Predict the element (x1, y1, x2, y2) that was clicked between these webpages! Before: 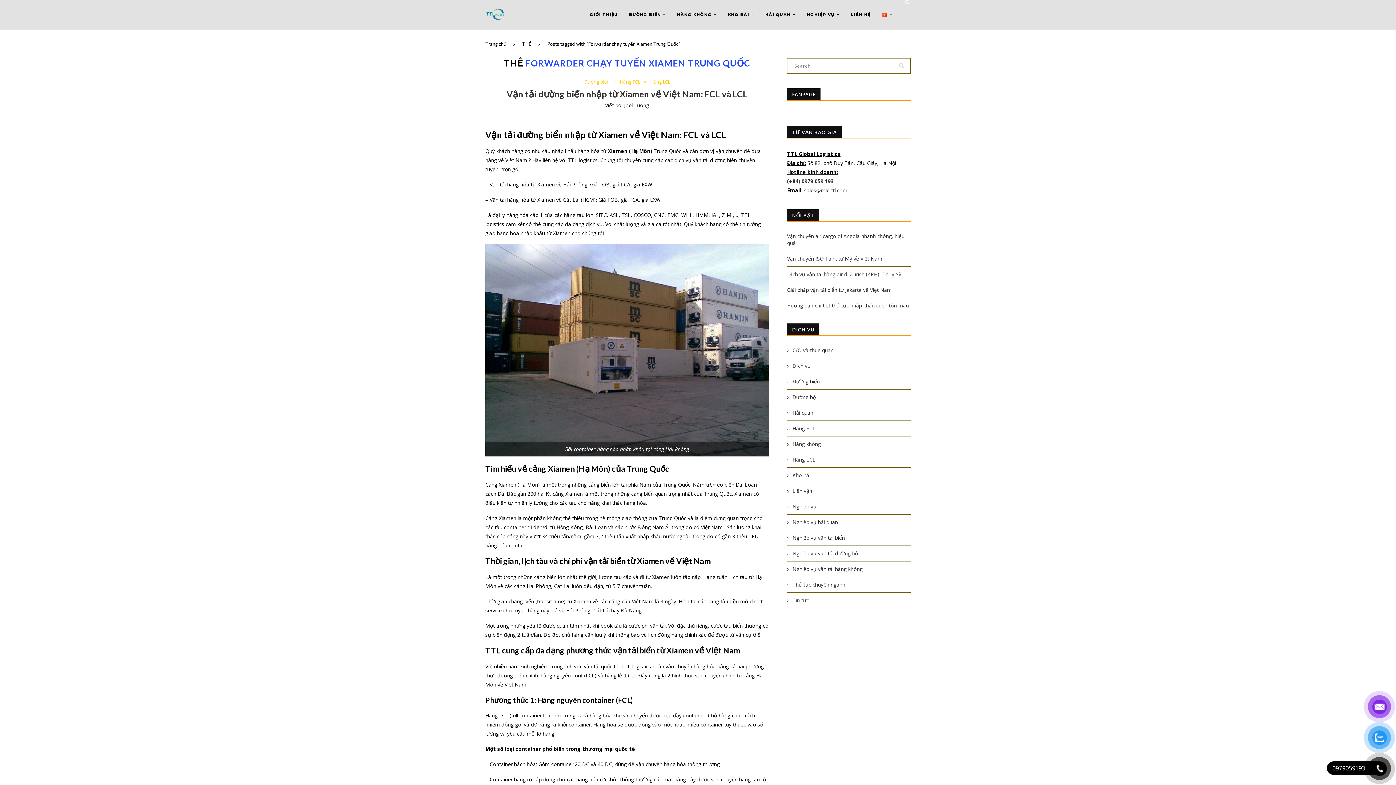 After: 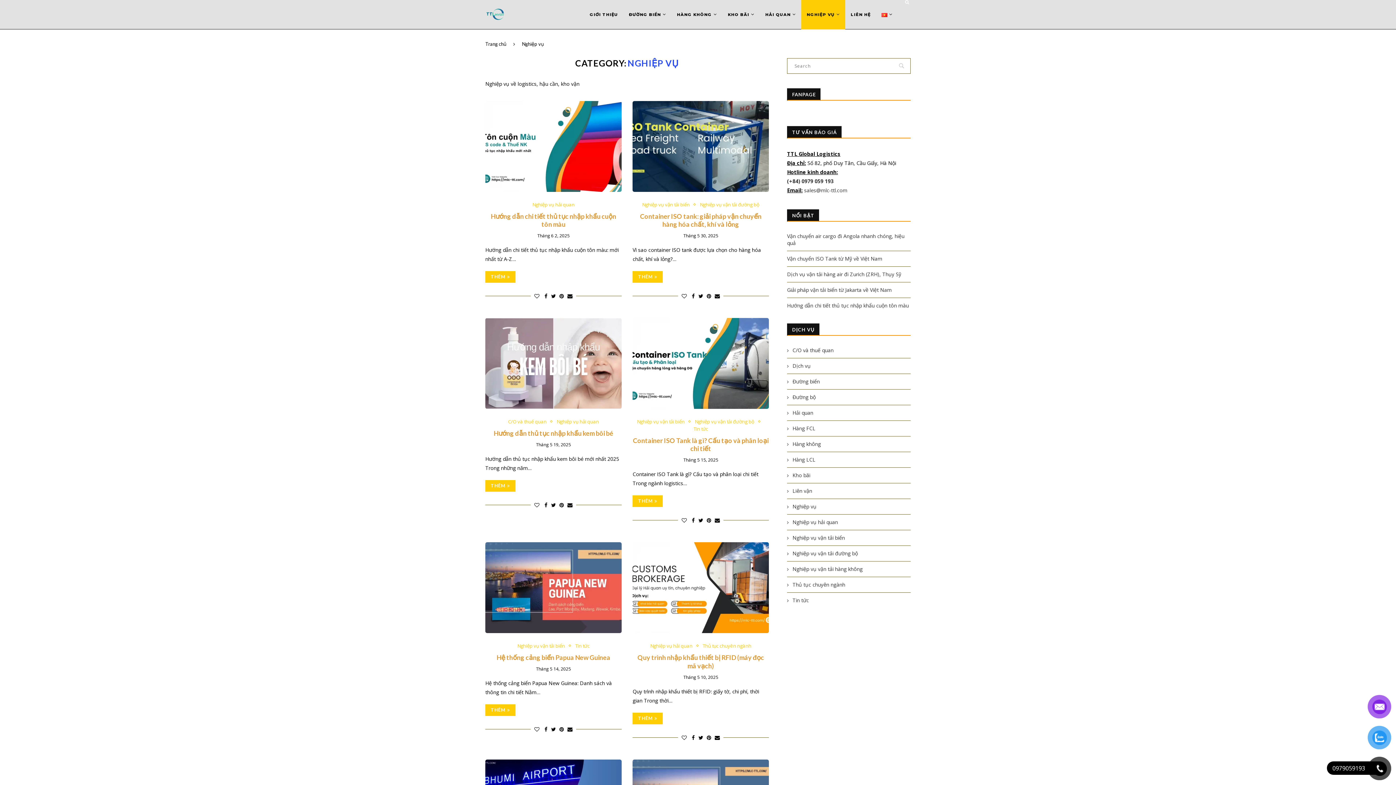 Action: bbox: (801, 0, 845, 29) label: NGHIỆP VỤ